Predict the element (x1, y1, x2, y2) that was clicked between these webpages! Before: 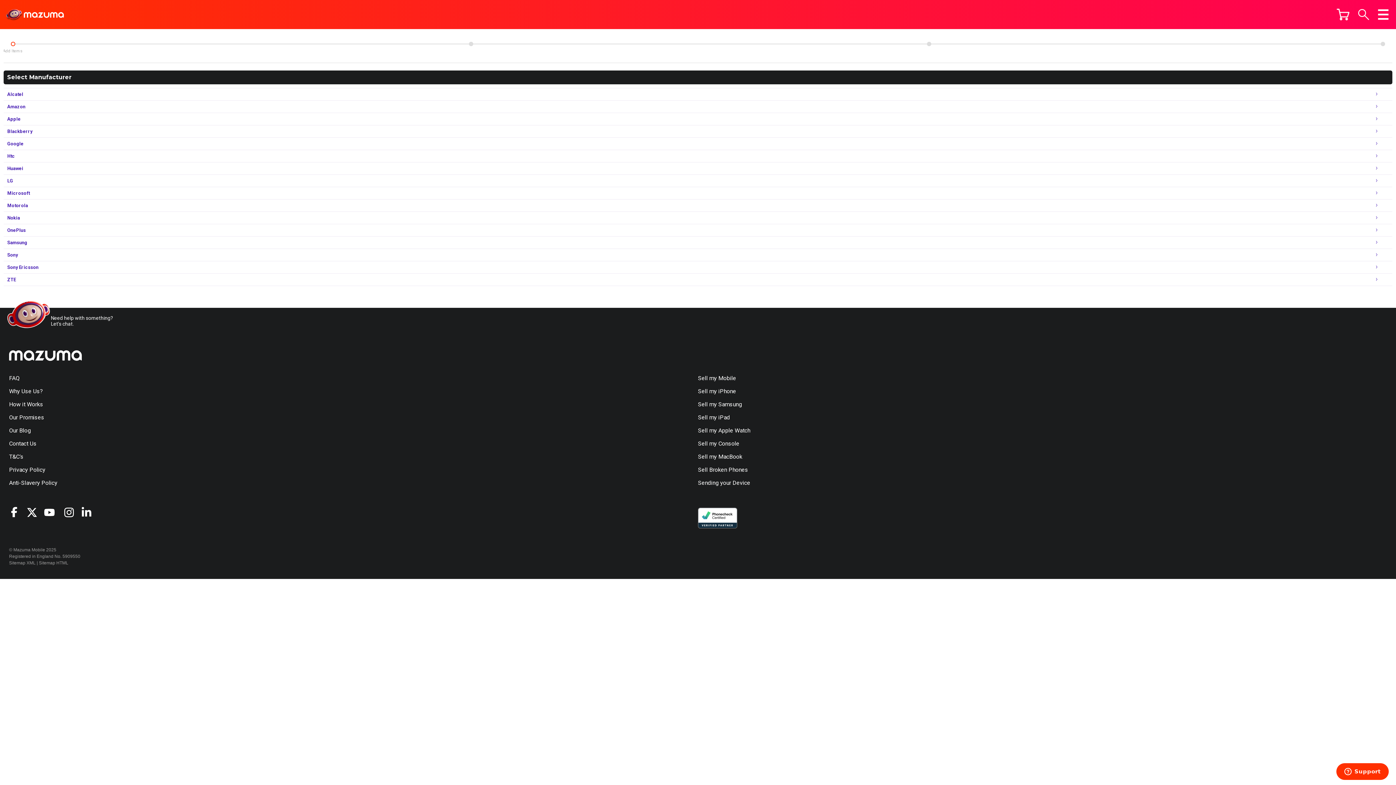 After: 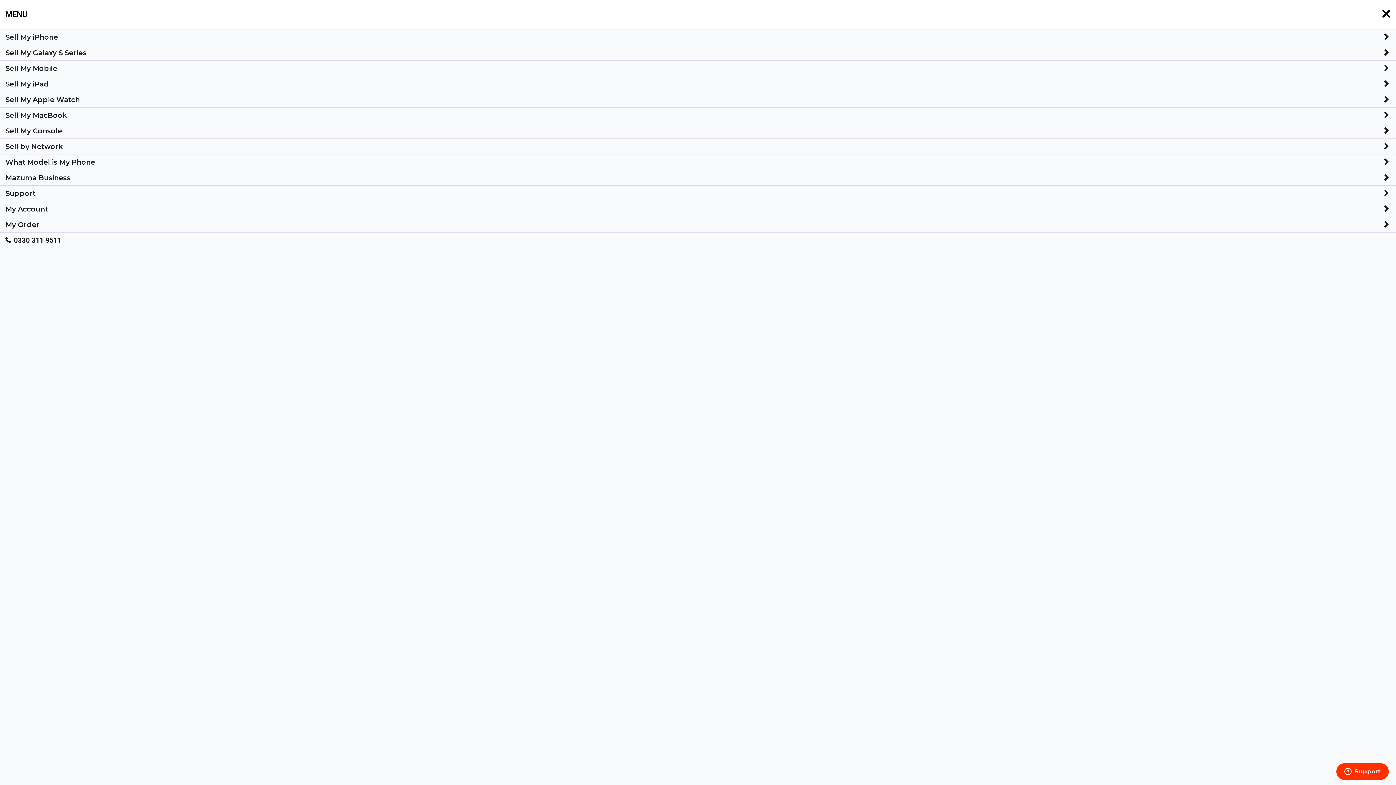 Action: bbox: (1378, 0, 1389, 29)